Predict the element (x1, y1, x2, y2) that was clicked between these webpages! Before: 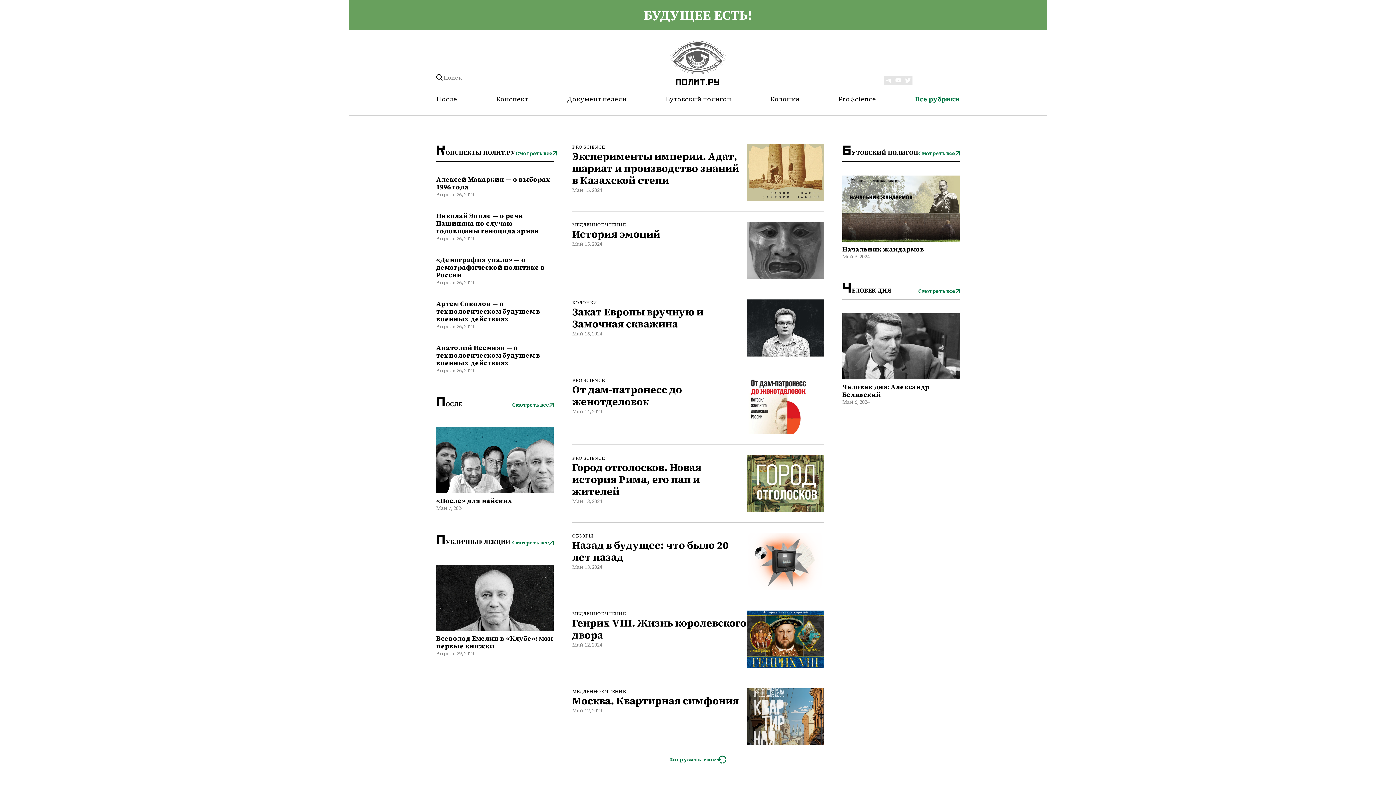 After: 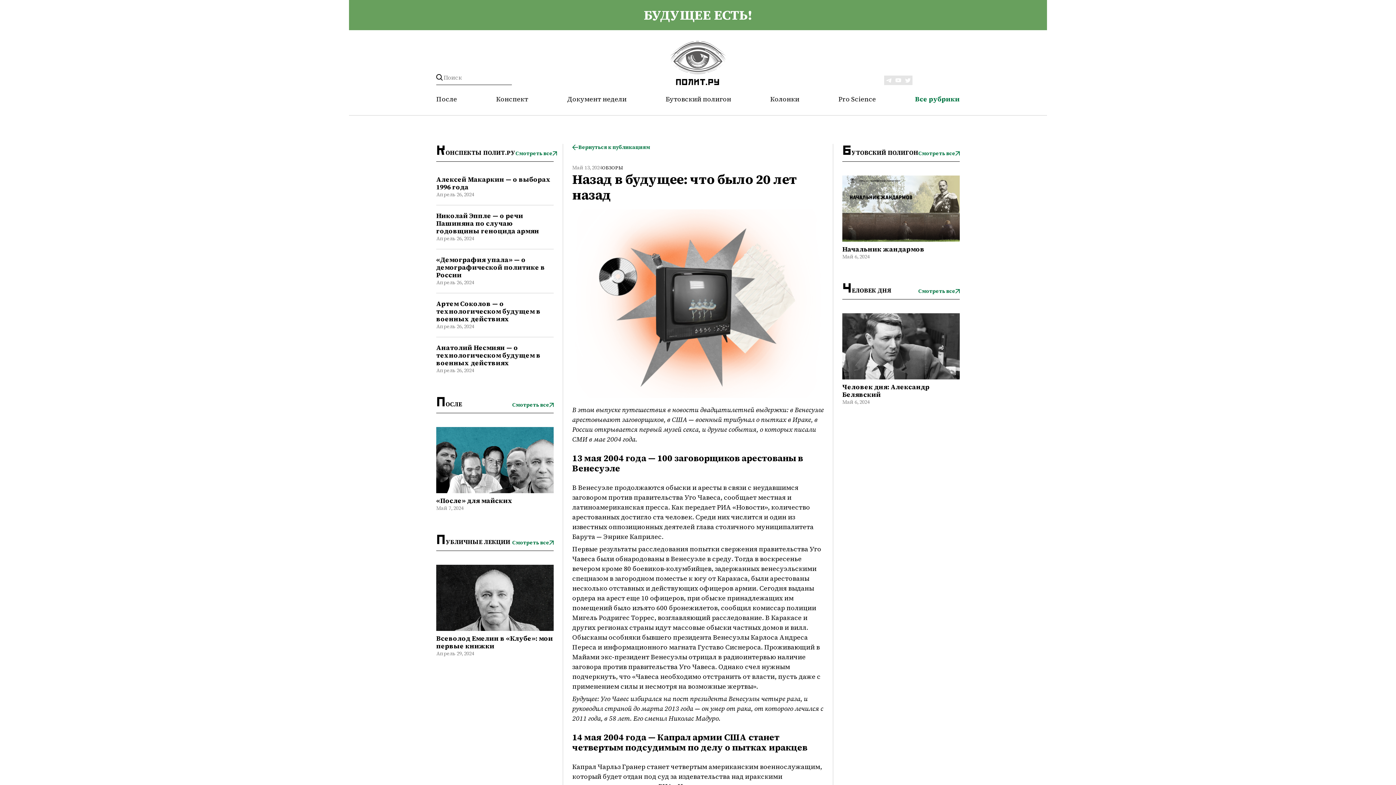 Action: label: Назад в будущее: что было 20 лет назад bbox: (572, 539, 746, 563)